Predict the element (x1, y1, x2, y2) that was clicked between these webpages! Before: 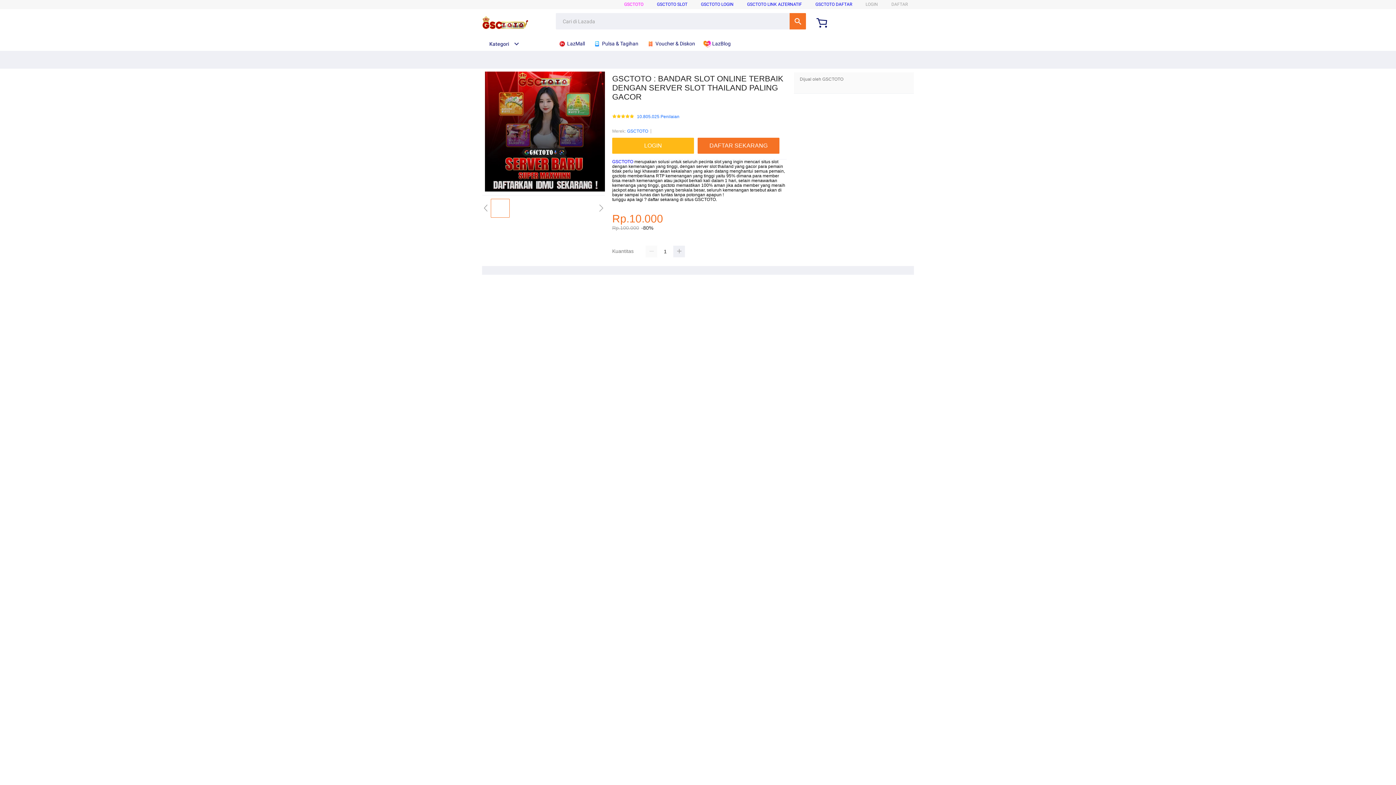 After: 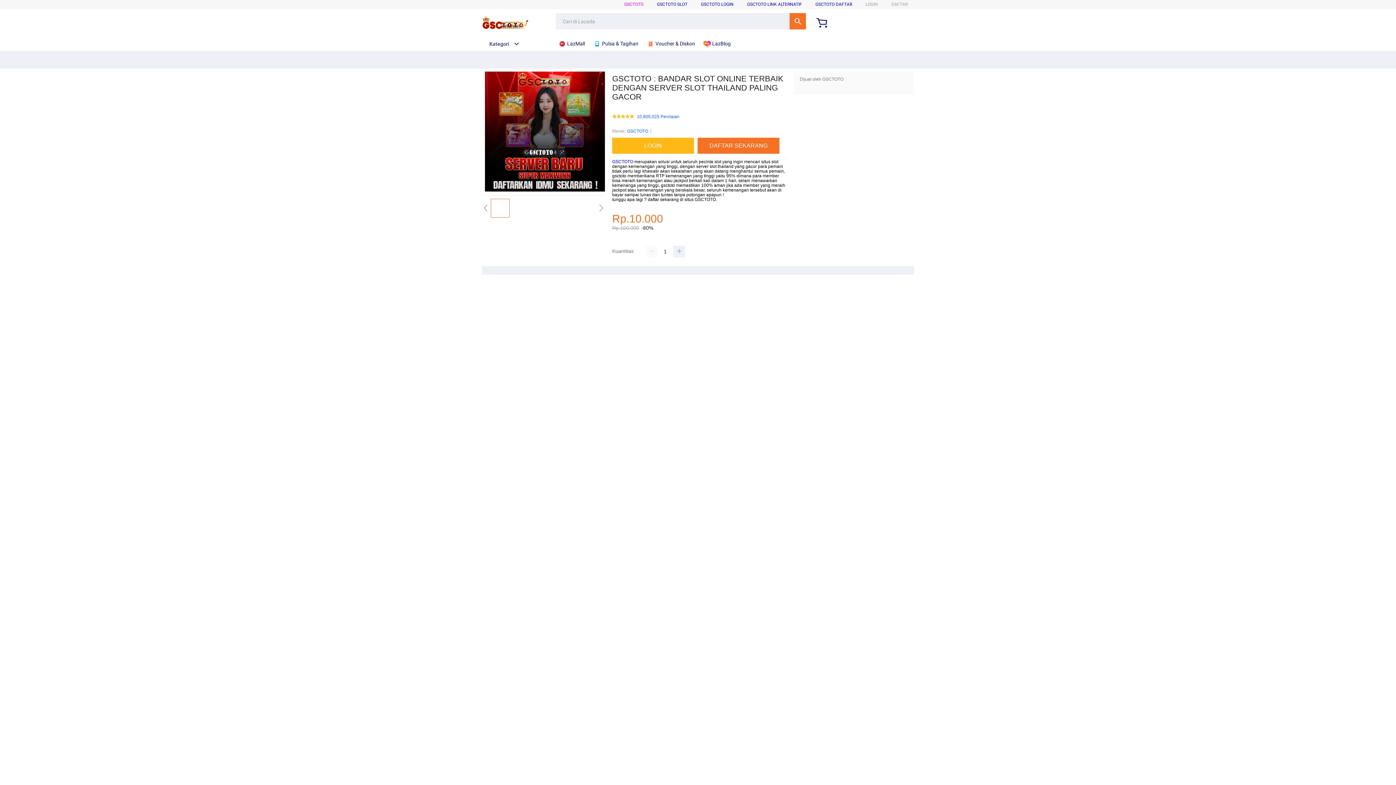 Action: bbox: (627, 127, 648, 135) label: GSCTOTO